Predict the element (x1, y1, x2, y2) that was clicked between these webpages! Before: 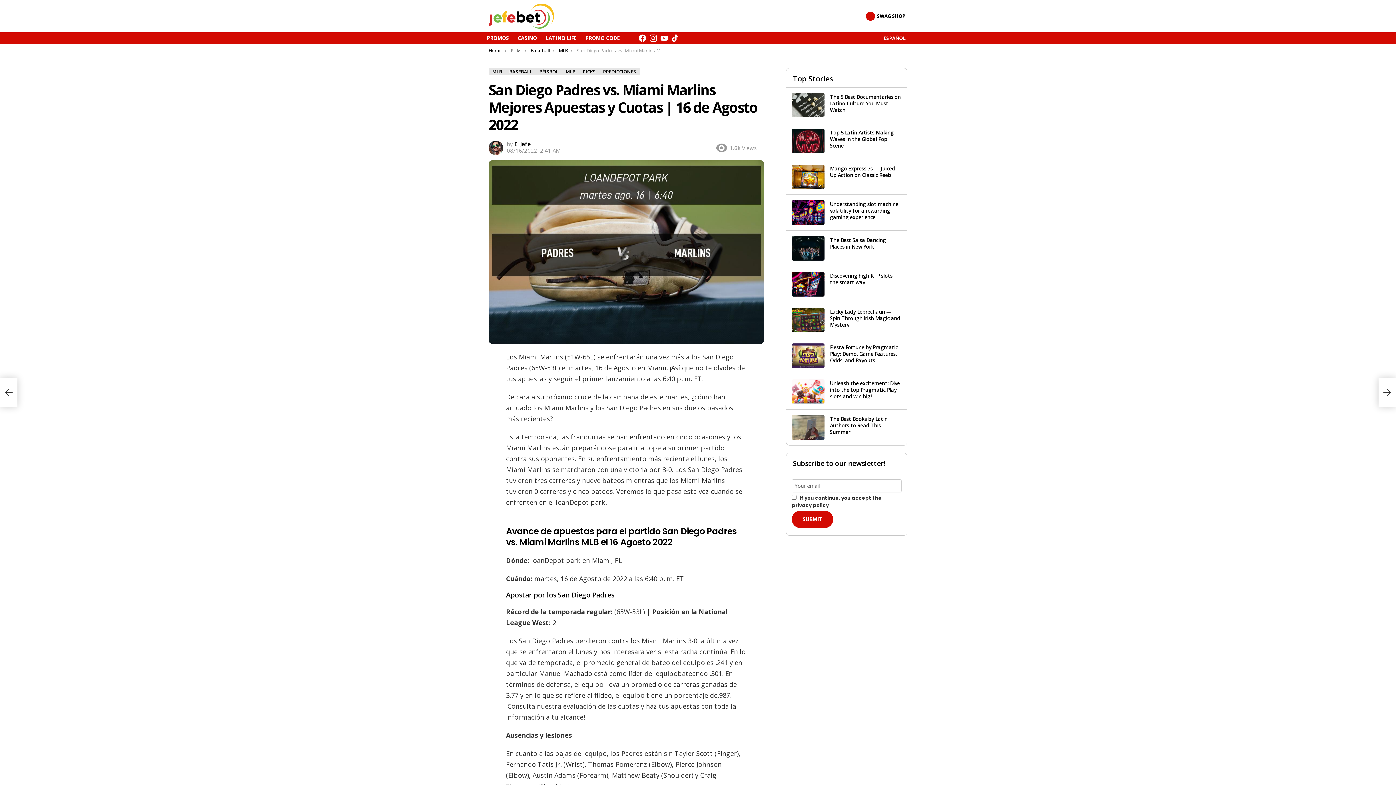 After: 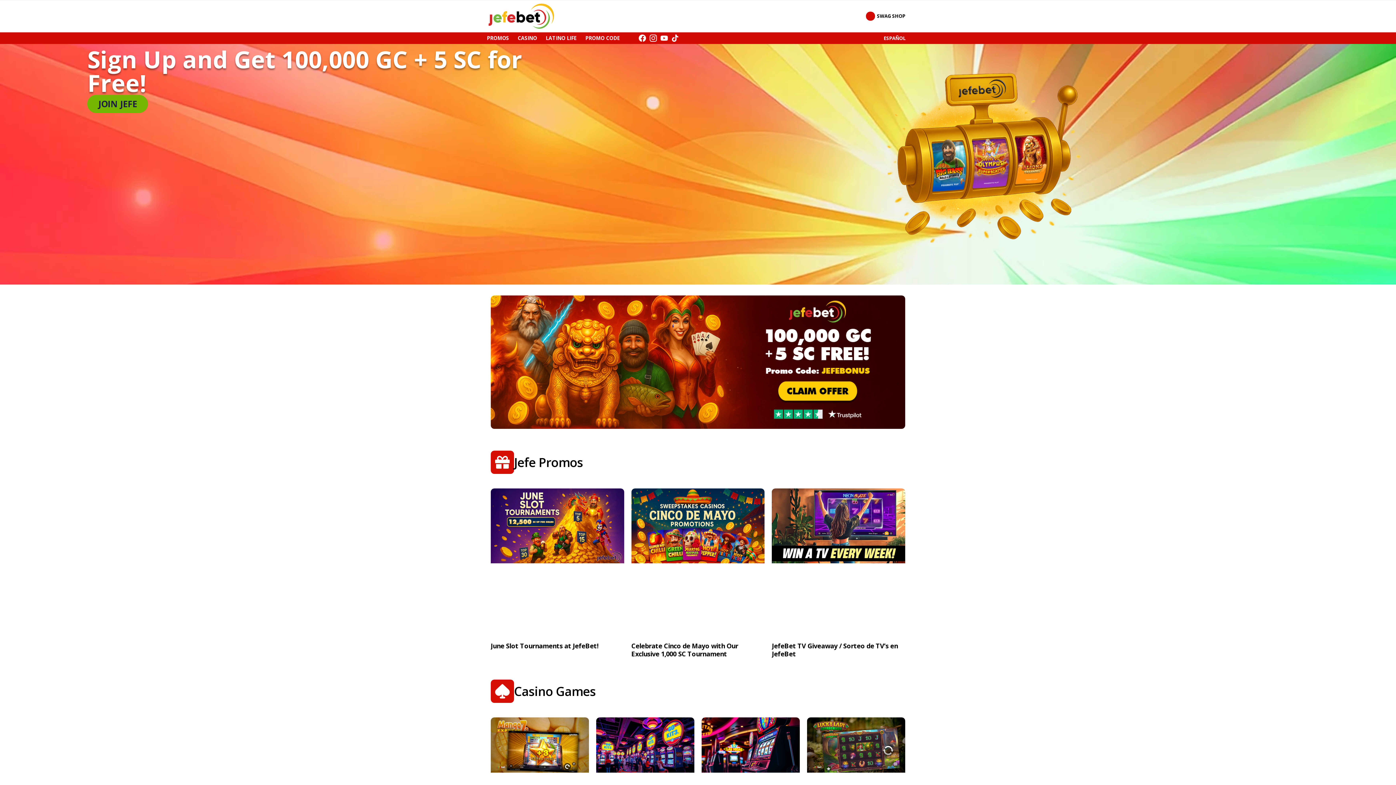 Action: bbox: (625, 32, 678, 37)